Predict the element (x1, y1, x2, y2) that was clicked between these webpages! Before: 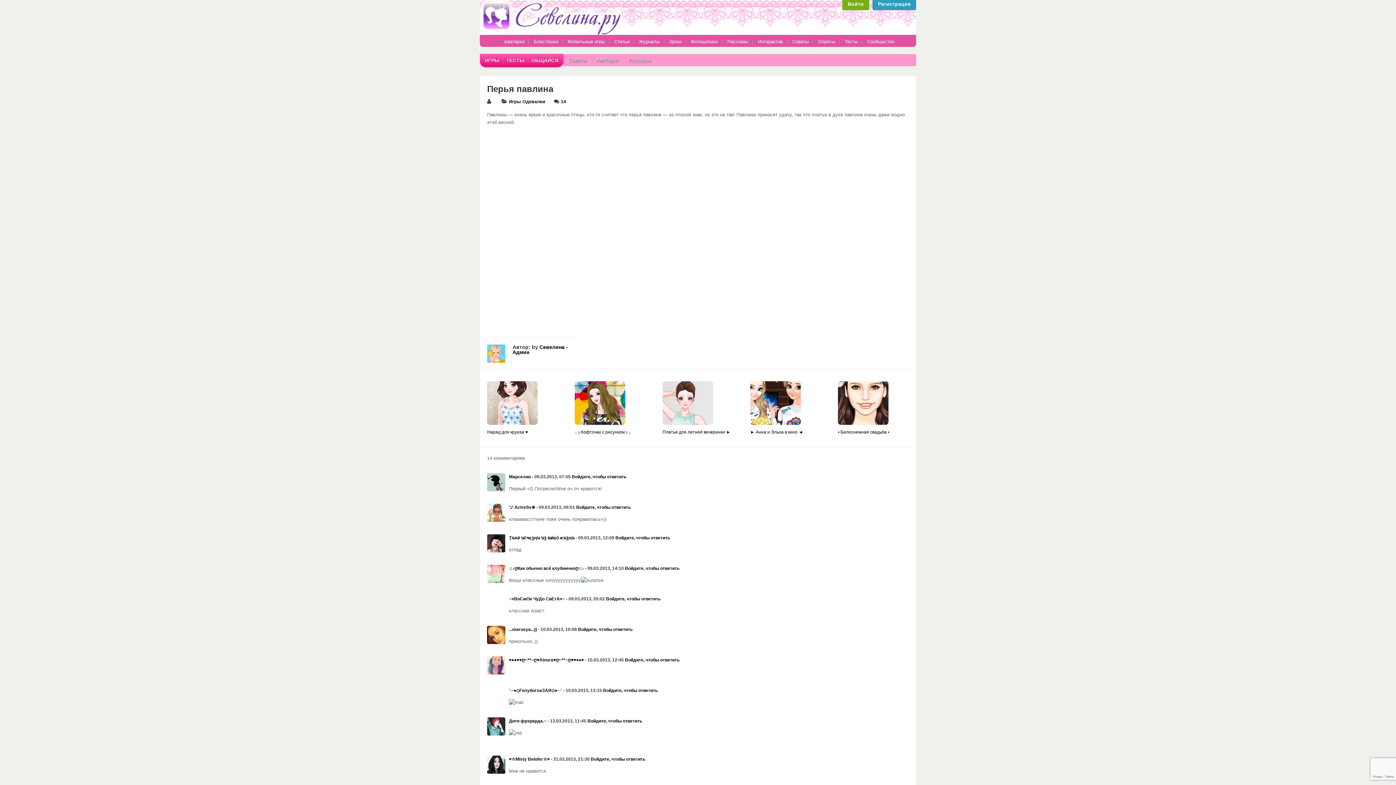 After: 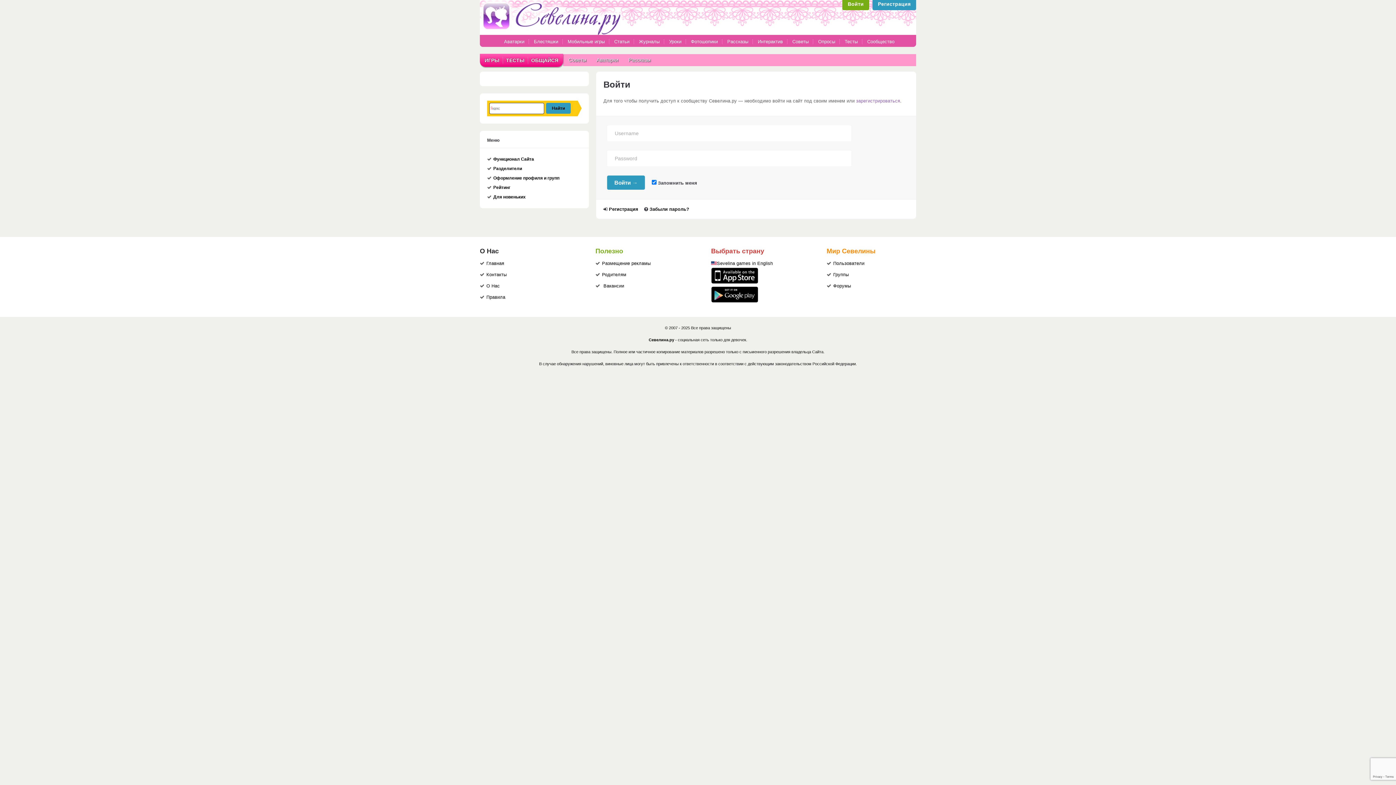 Action: bbox: (842, -1, 869, 10) label: Войти